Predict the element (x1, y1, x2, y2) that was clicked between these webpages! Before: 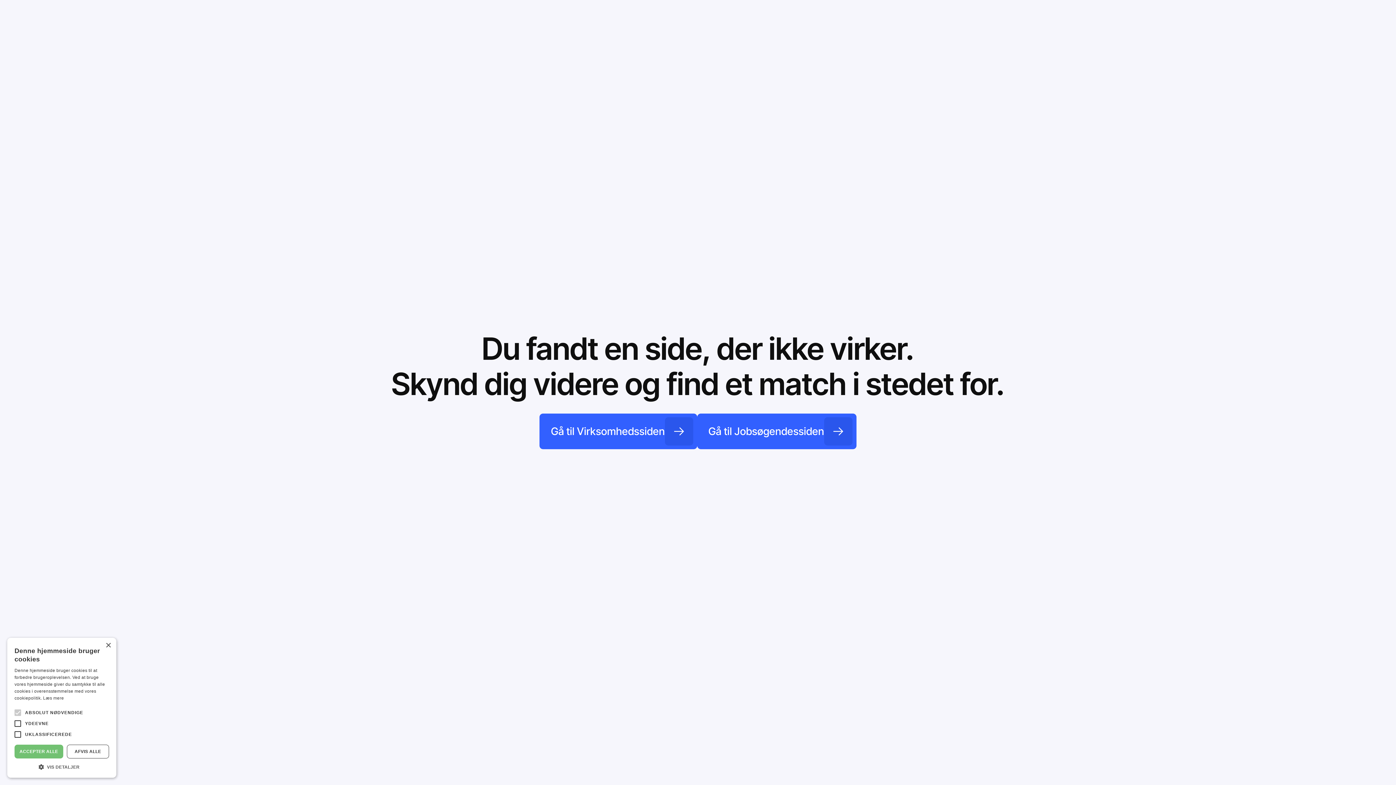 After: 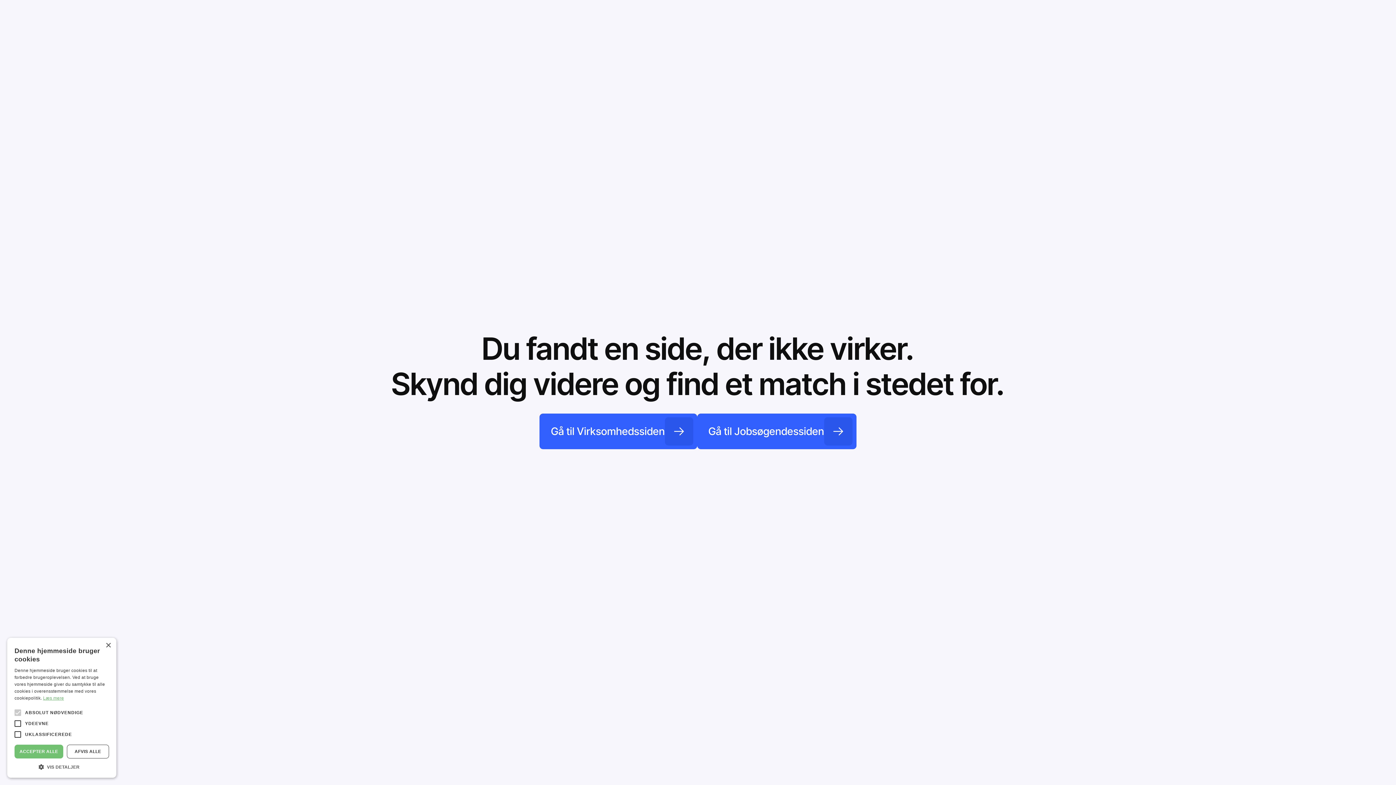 Action: label: Læs mere, opens a new window bbox: (43, 696, 63, 701)